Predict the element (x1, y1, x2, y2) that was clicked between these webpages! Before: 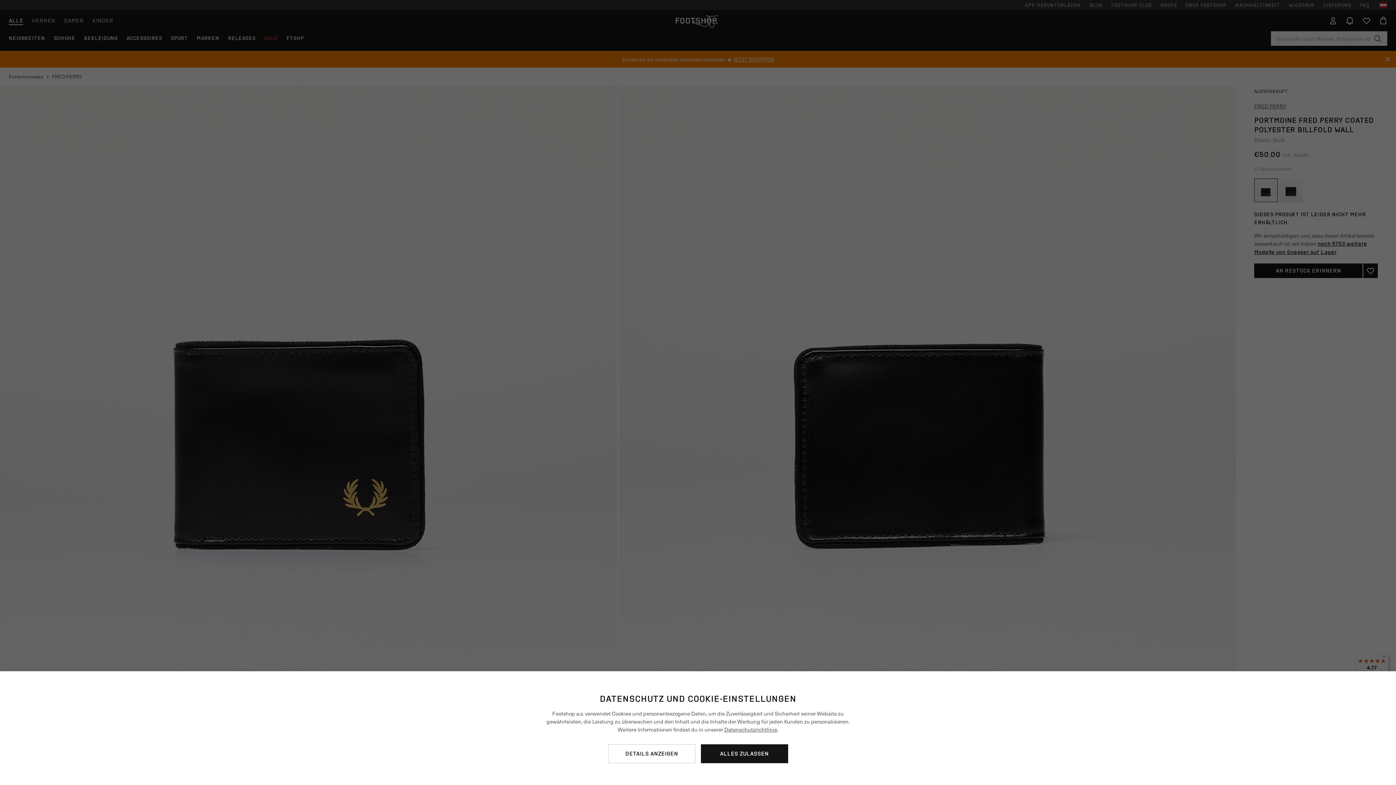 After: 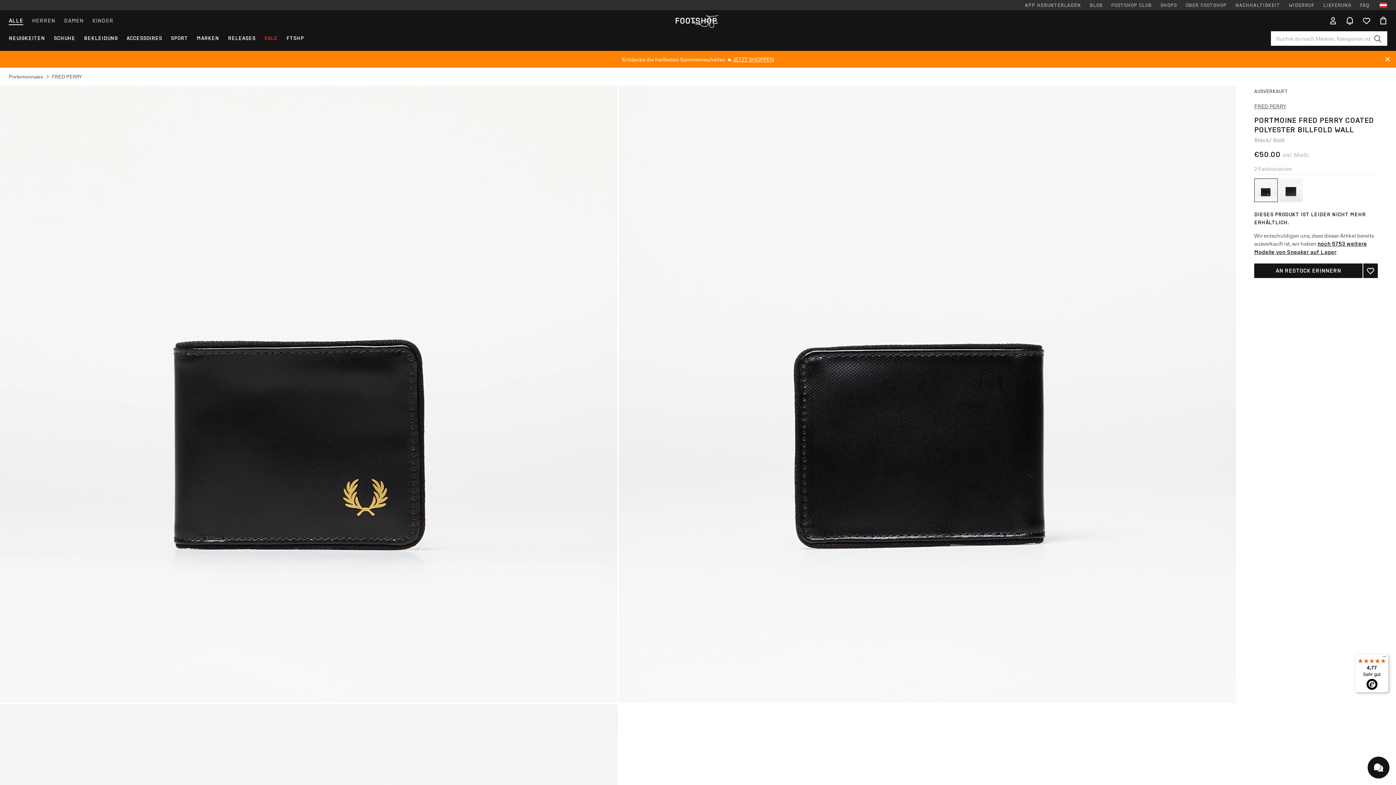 Action: bbox: (700, 744, 788, 763) label: ALLES ZULASSEN